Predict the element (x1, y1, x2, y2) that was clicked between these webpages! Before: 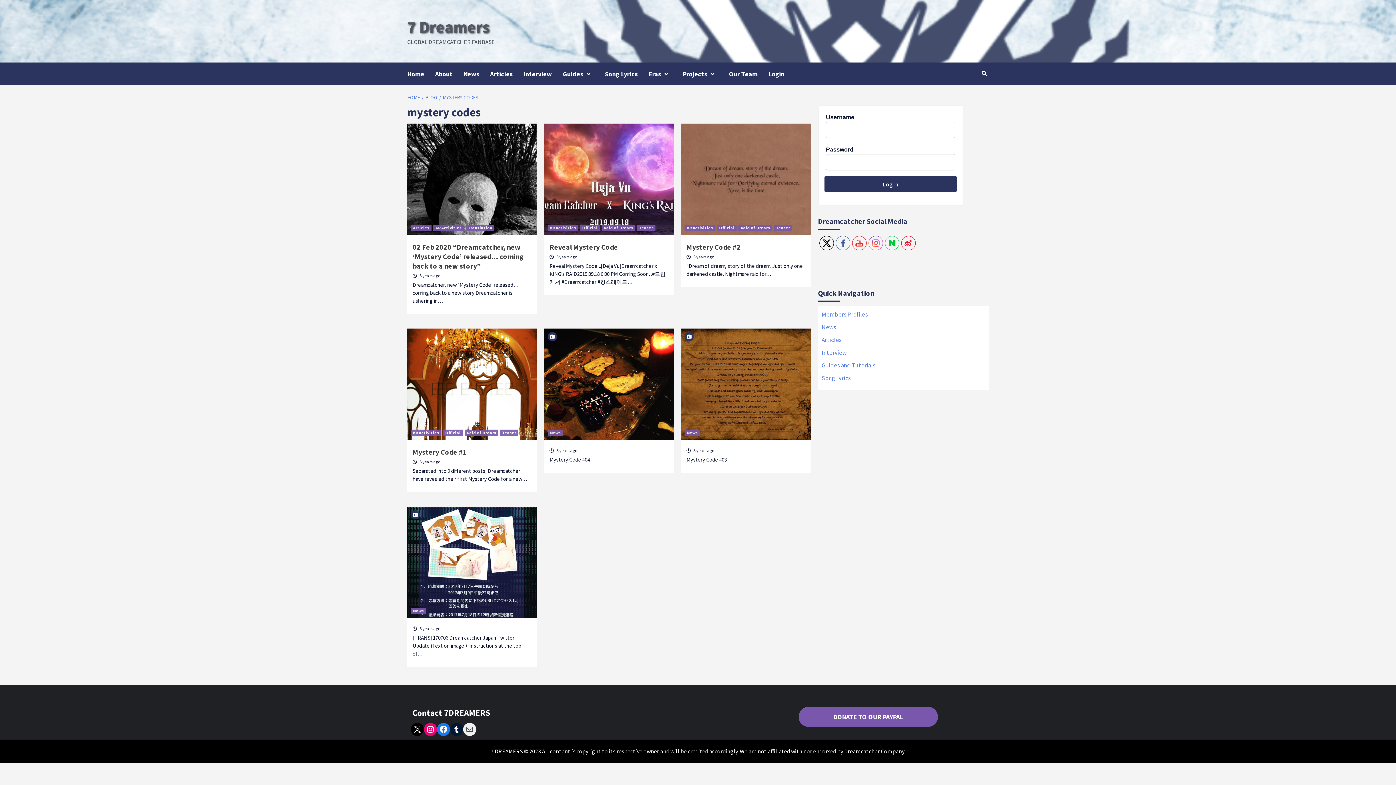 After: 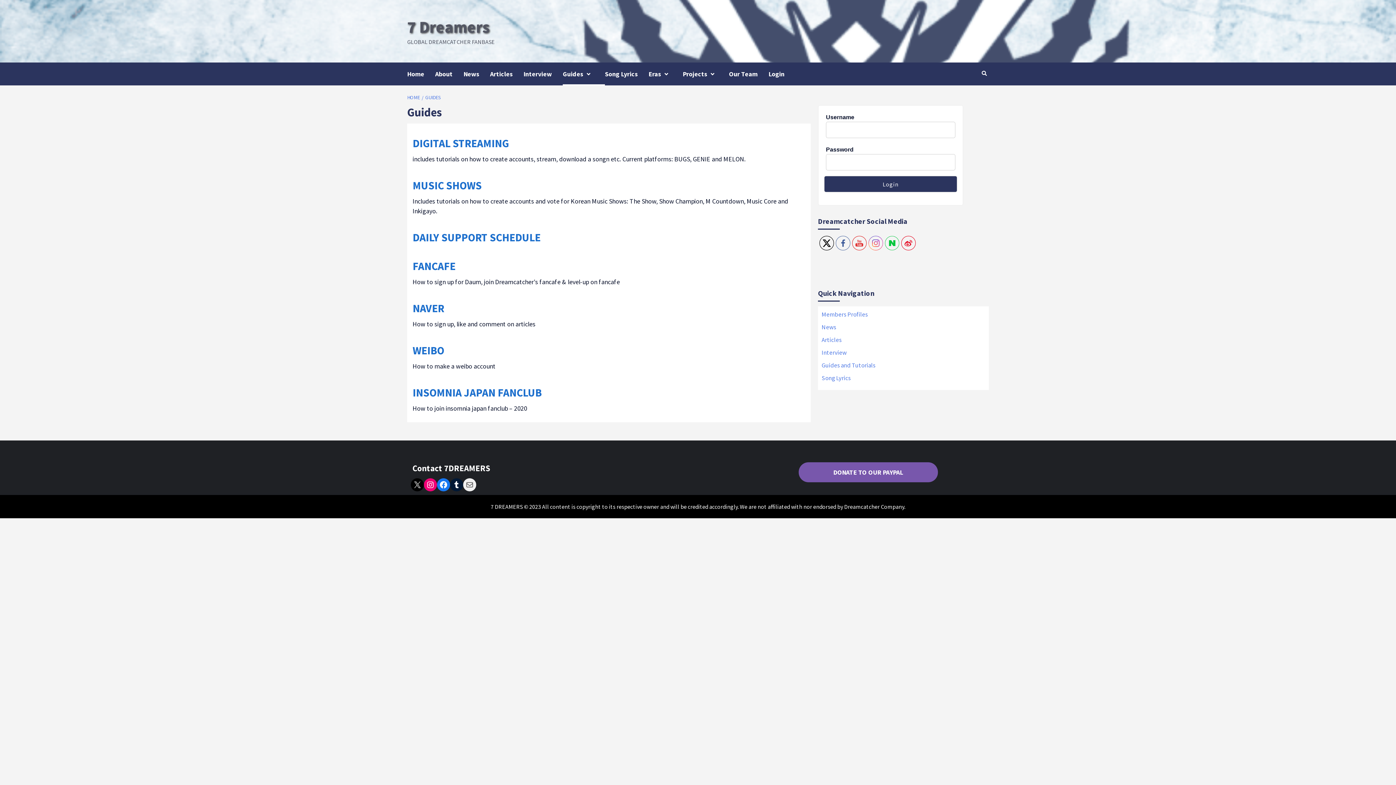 Action: bbox: (562, 62, 605, 85) label: Guides